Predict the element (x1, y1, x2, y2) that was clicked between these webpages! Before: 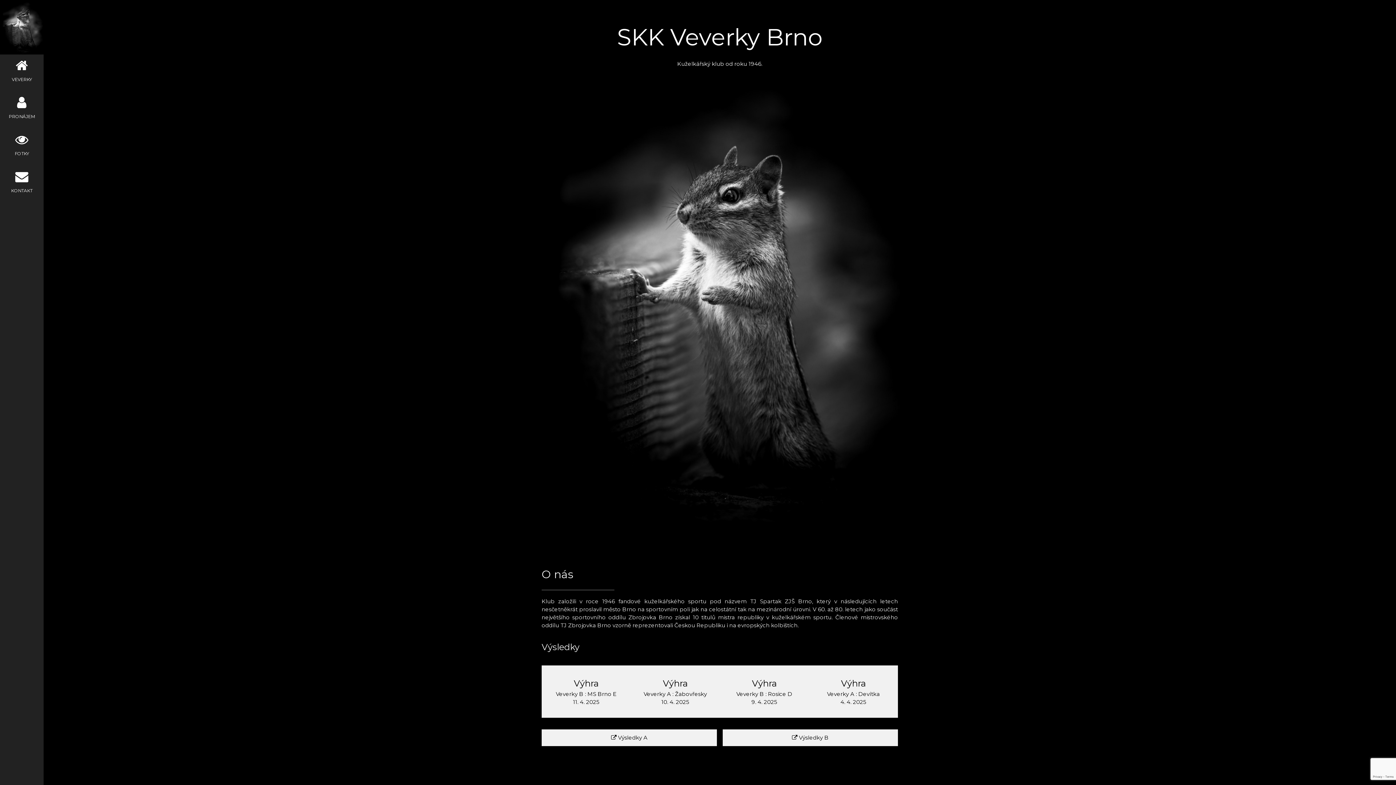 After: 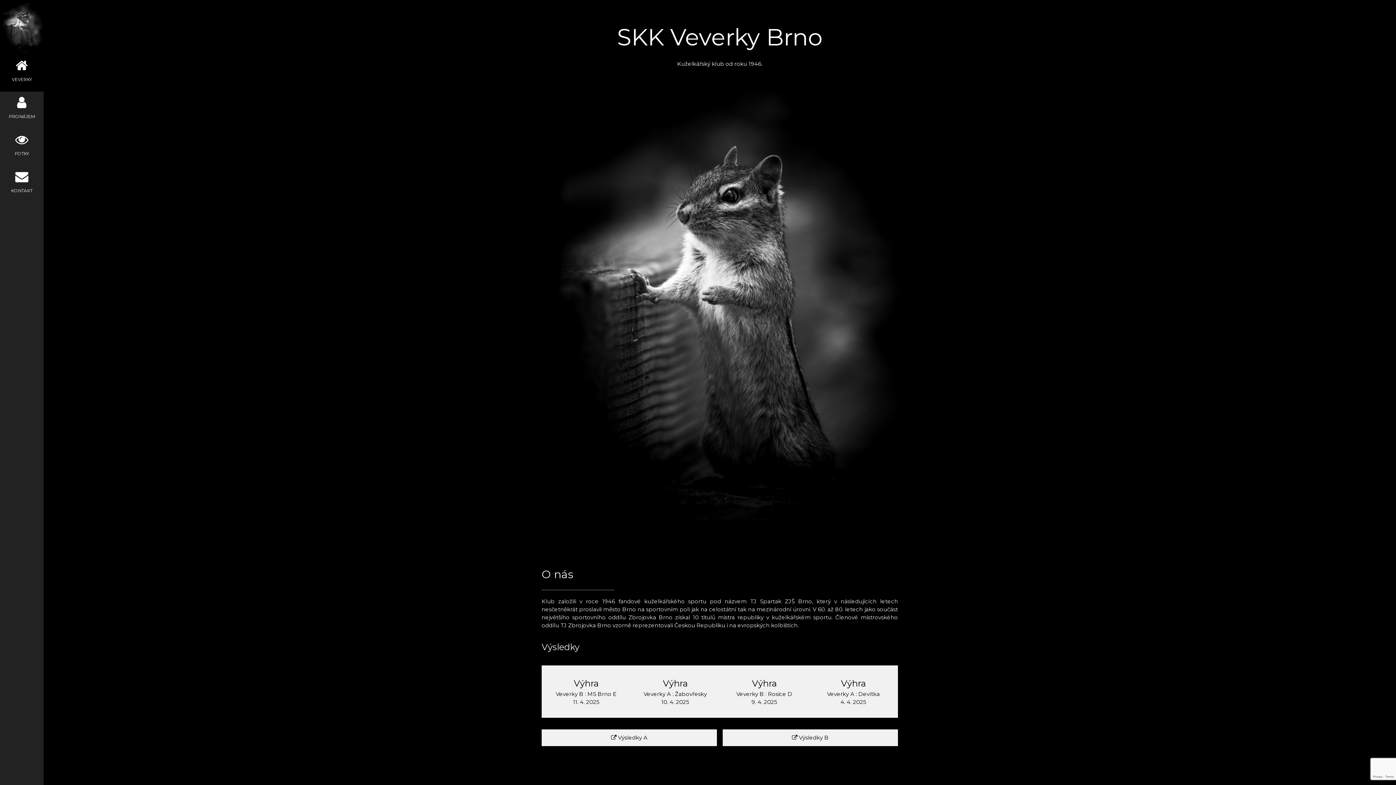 Action: label: VEVERKY bbox: (0, 54, 43, 91)